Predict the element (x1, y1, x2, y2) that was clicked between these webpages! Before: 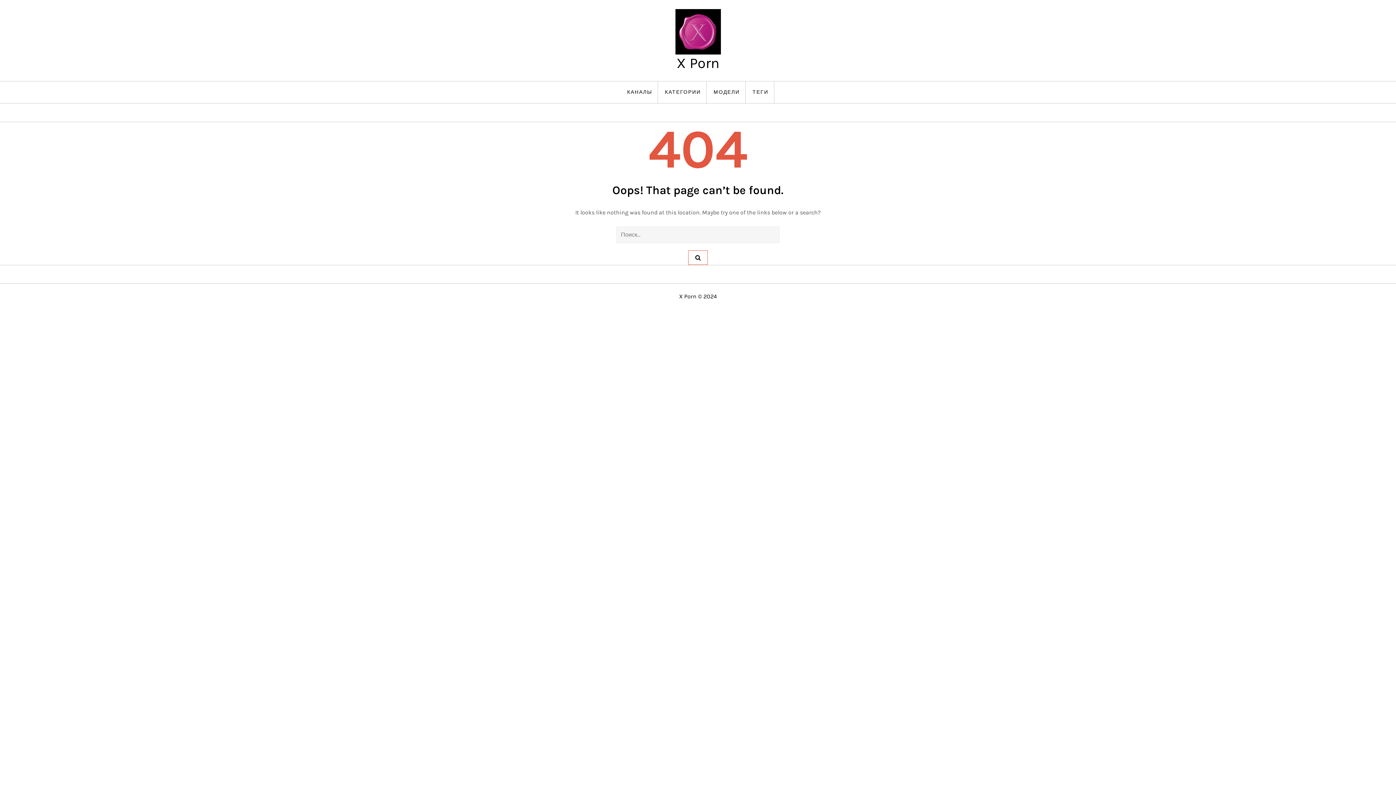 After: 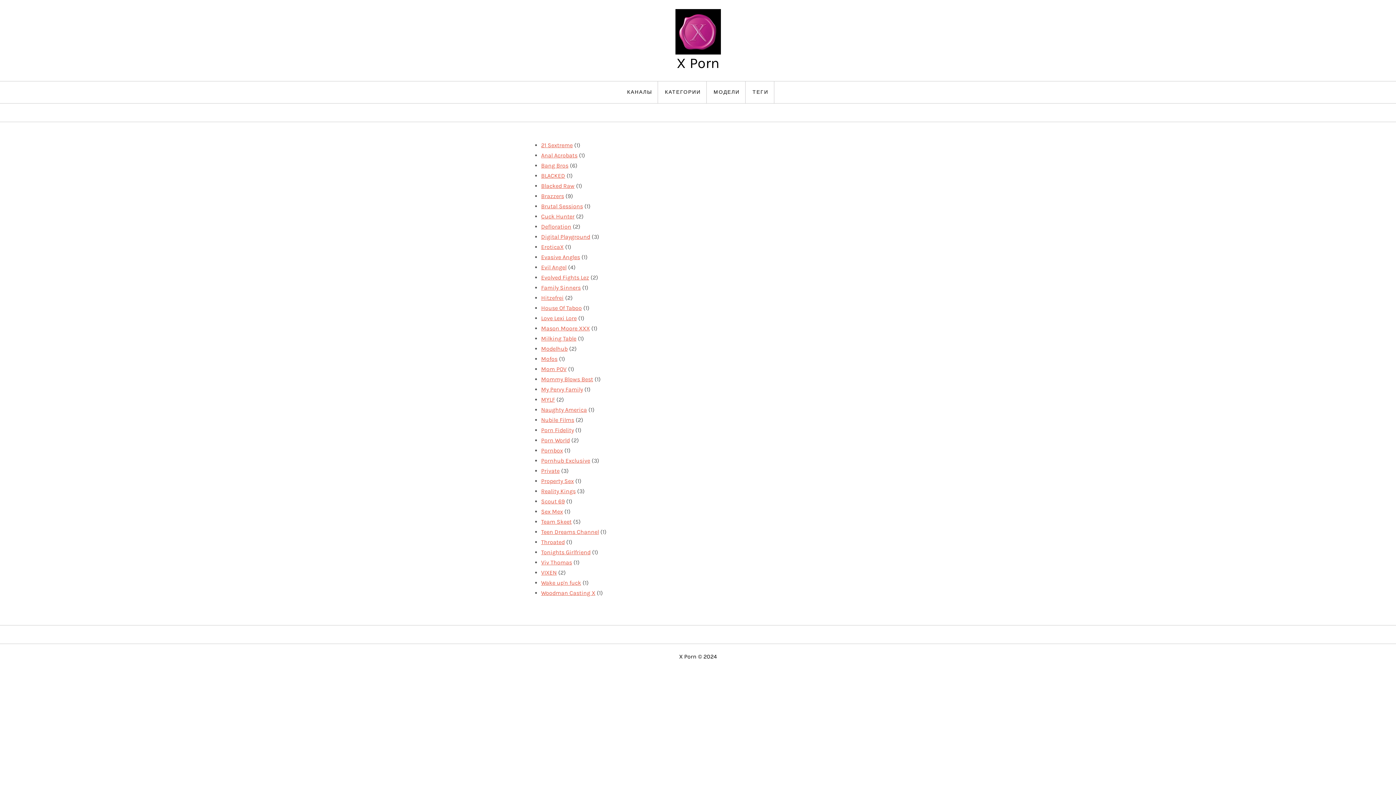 Action: bbox: (621, 81, 658, 103) label: КАНАЛЫ